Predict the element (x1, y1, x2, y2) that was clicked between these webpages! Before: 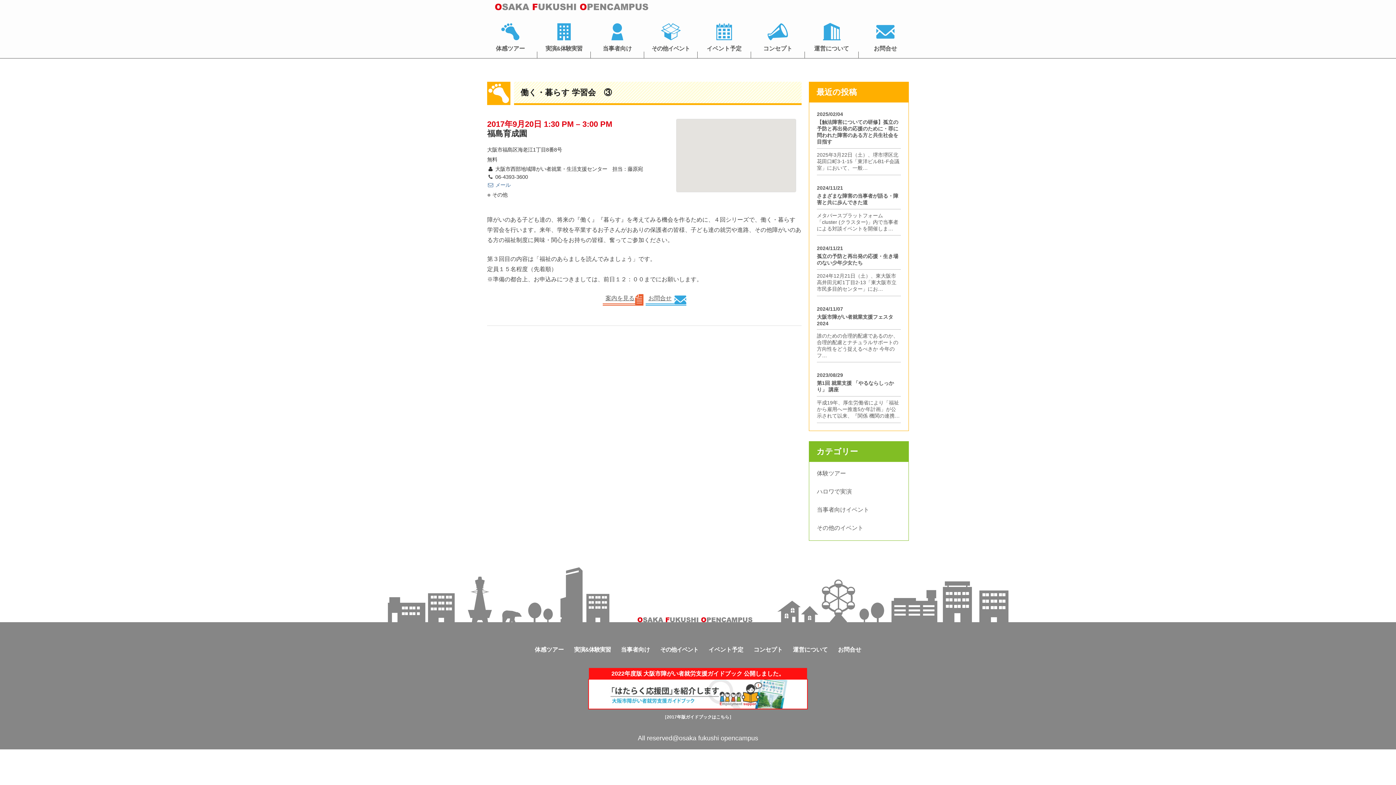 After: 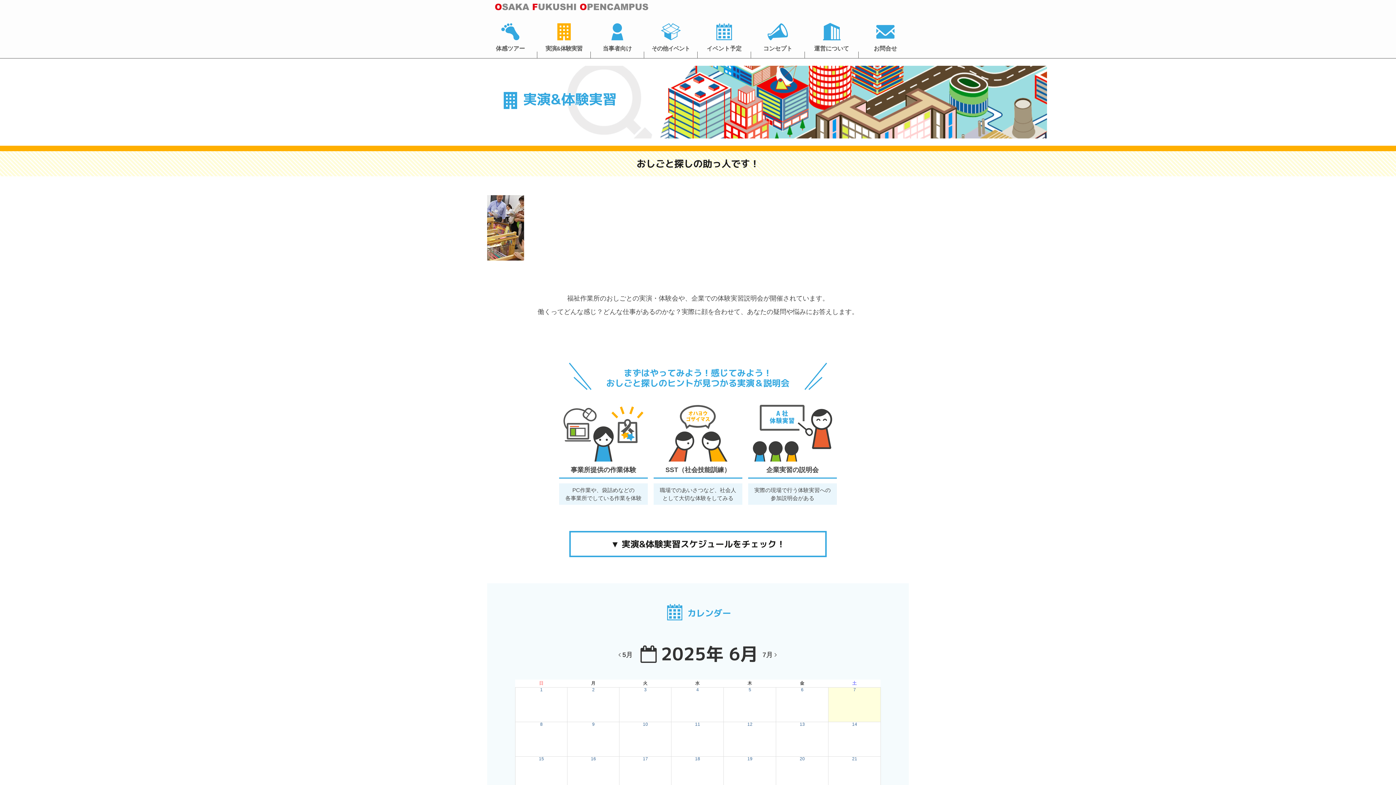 Action: bbox: (817, 488, 852, 494) label: ハロワで実演